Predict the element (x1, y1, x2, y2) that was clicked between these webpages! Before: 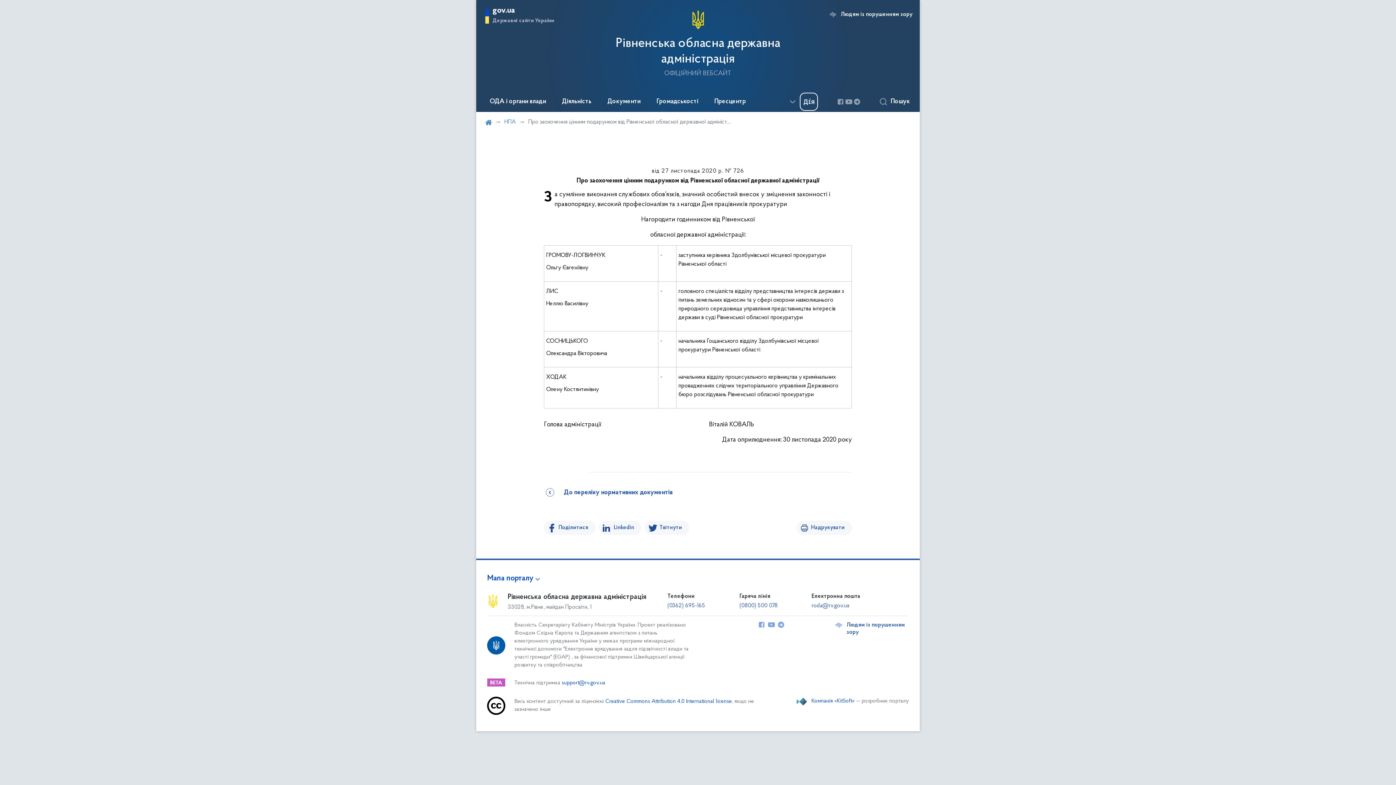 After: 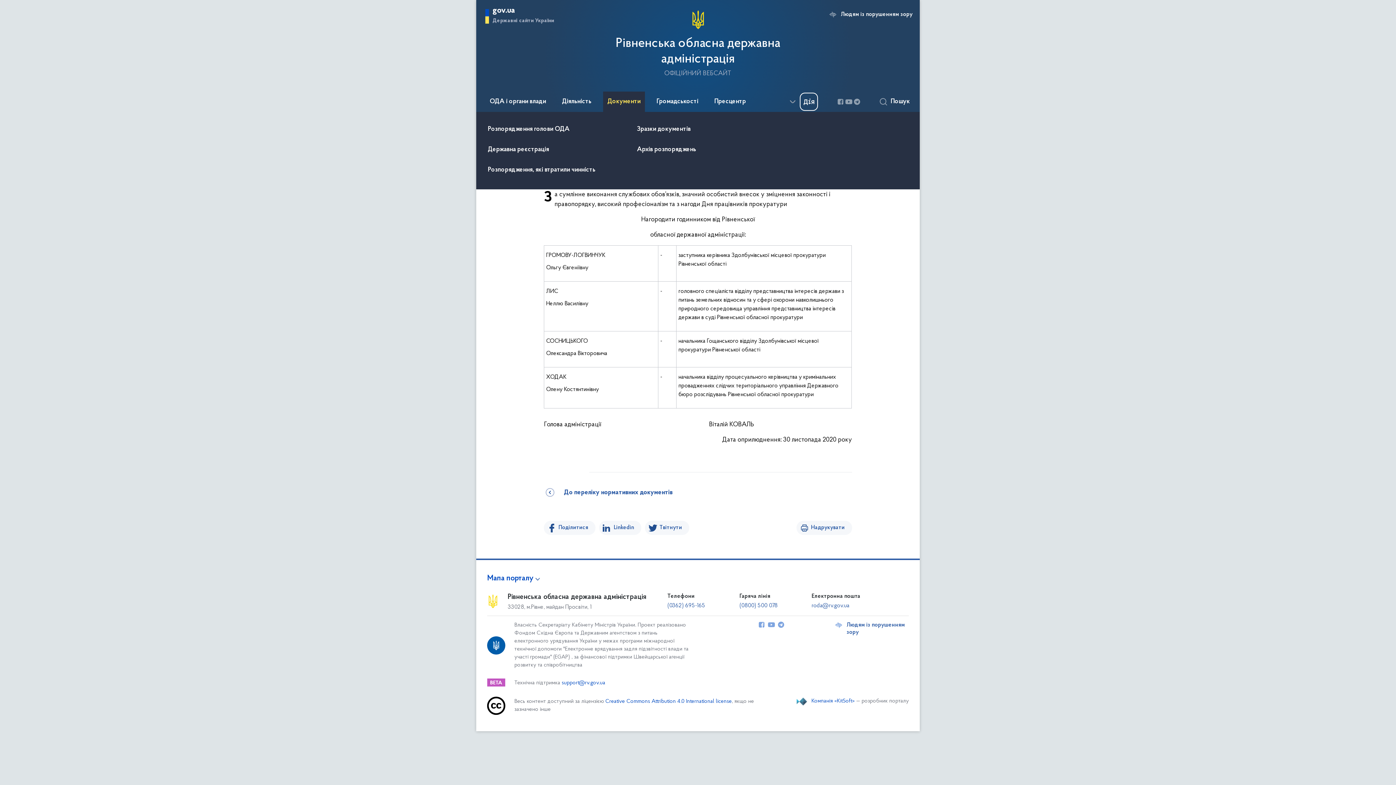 Action: label: Документи bbox: (603, 91, 645, 112)